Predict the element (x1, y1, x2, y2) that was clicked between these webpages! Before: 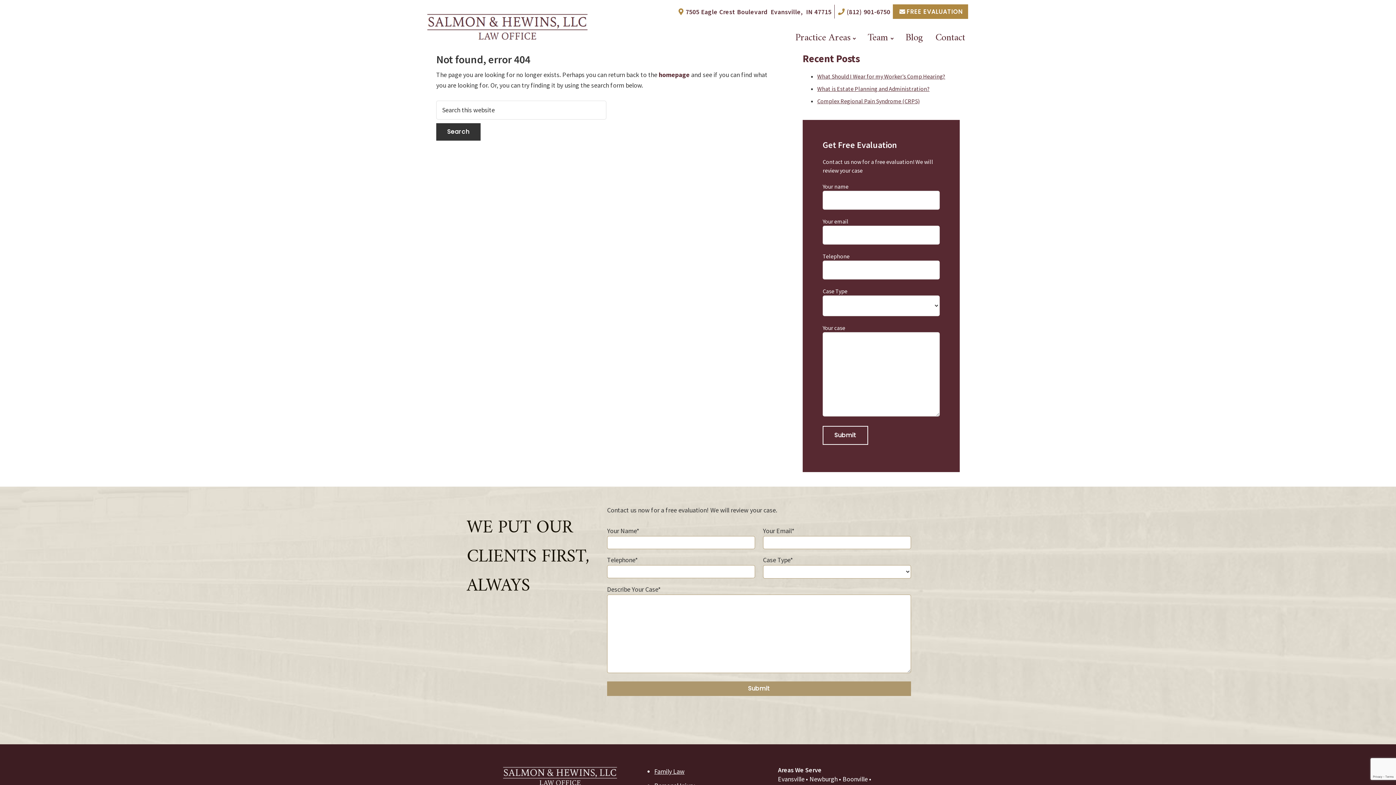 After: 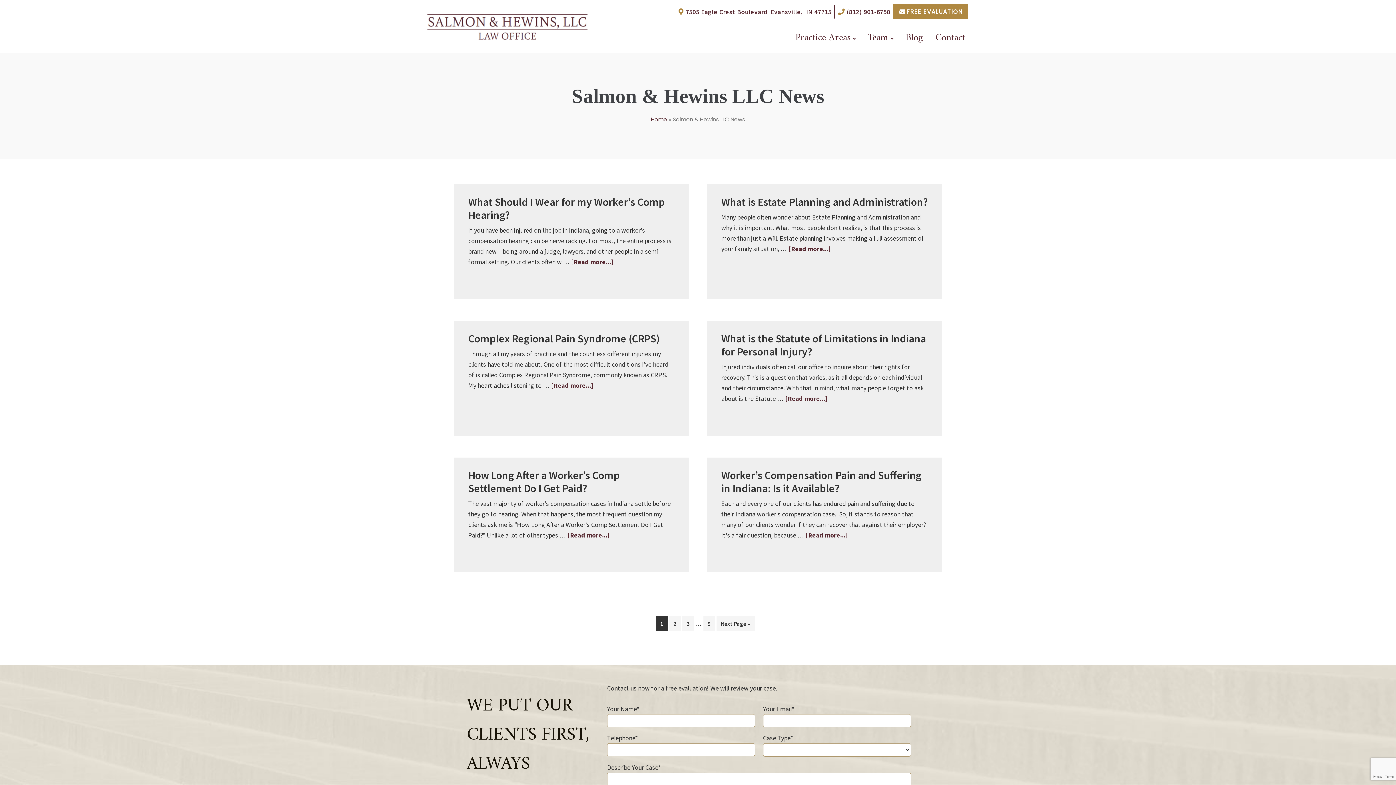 Action: bbox: (900, 28, 928, 47) label: Blog